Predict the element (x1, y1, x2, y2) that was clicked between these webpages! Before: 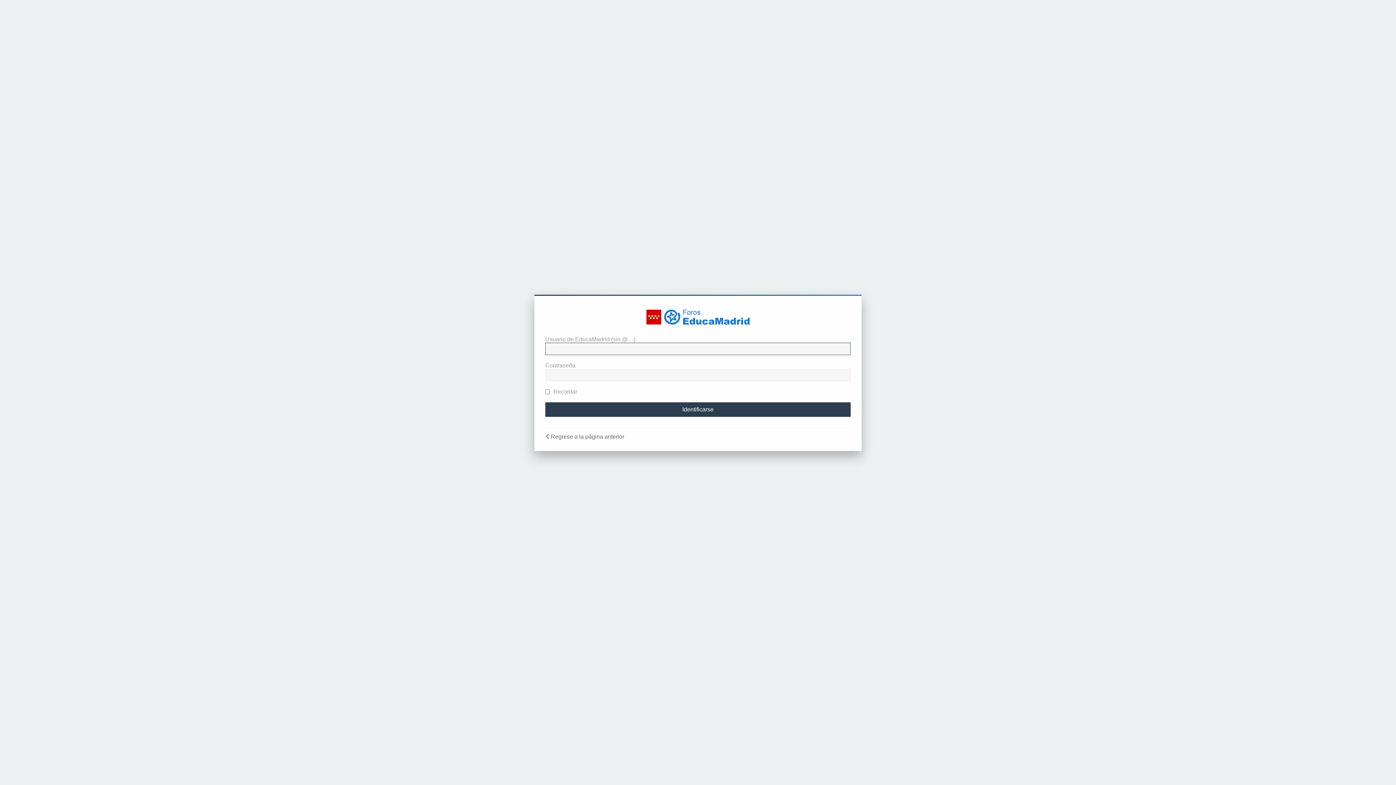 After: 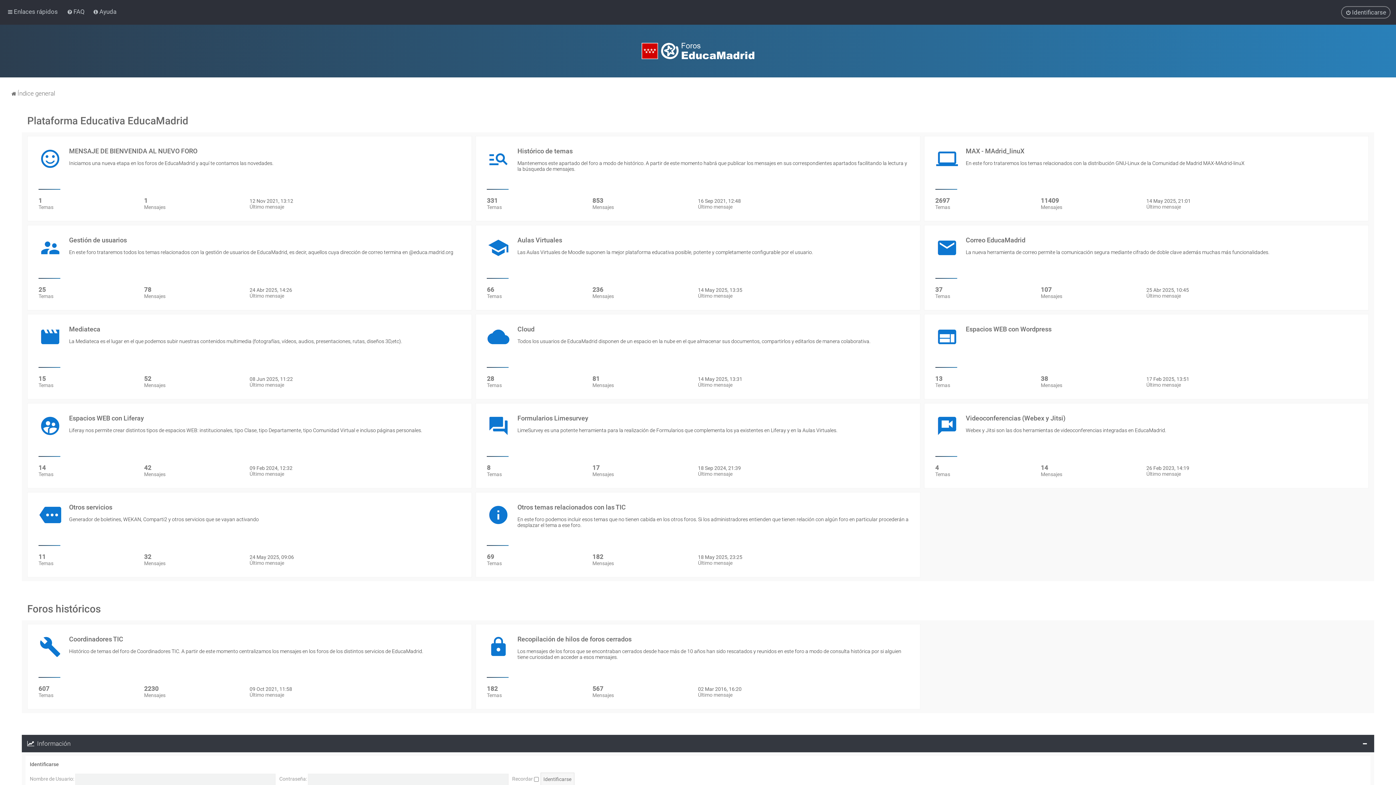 Action: bbox: (550, 433, 624, 440) label: Regrese a la página anterior